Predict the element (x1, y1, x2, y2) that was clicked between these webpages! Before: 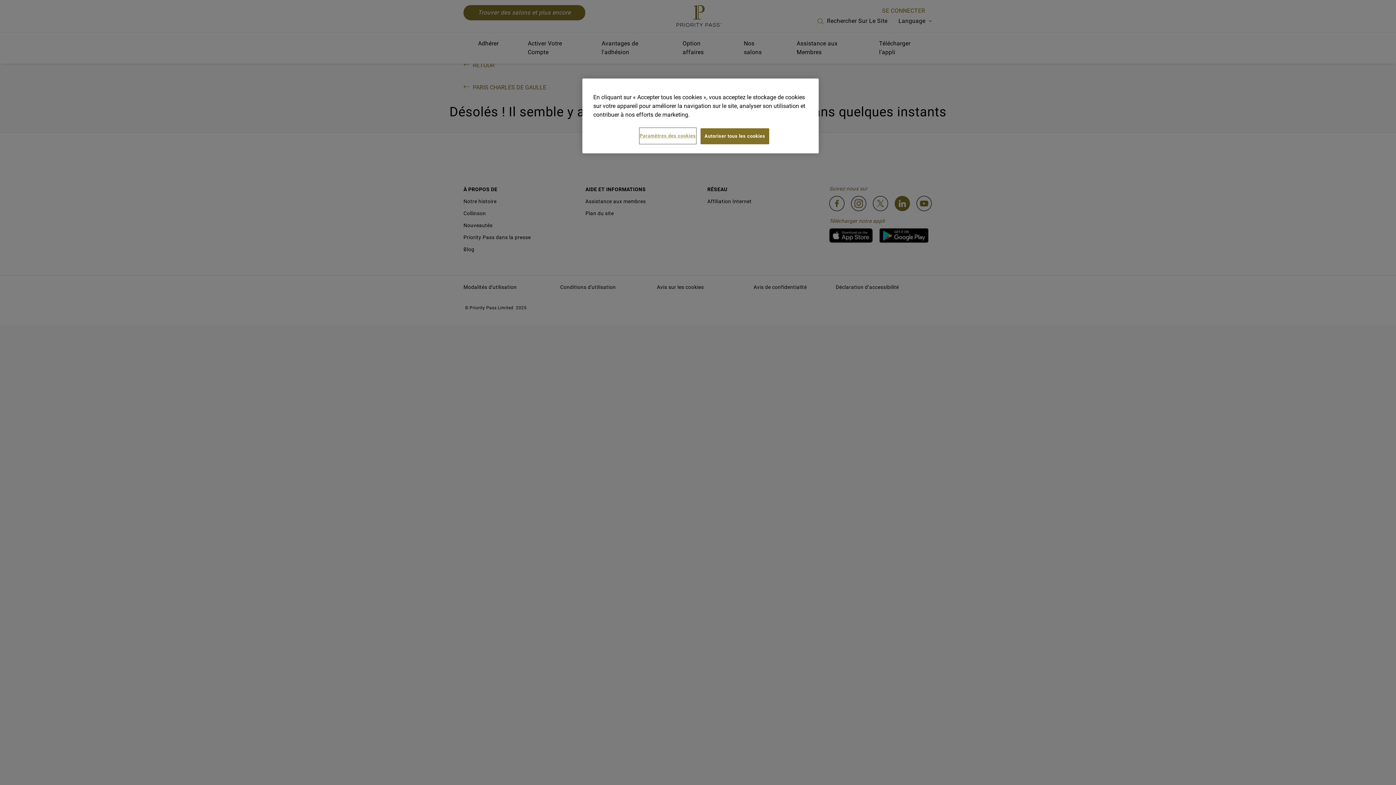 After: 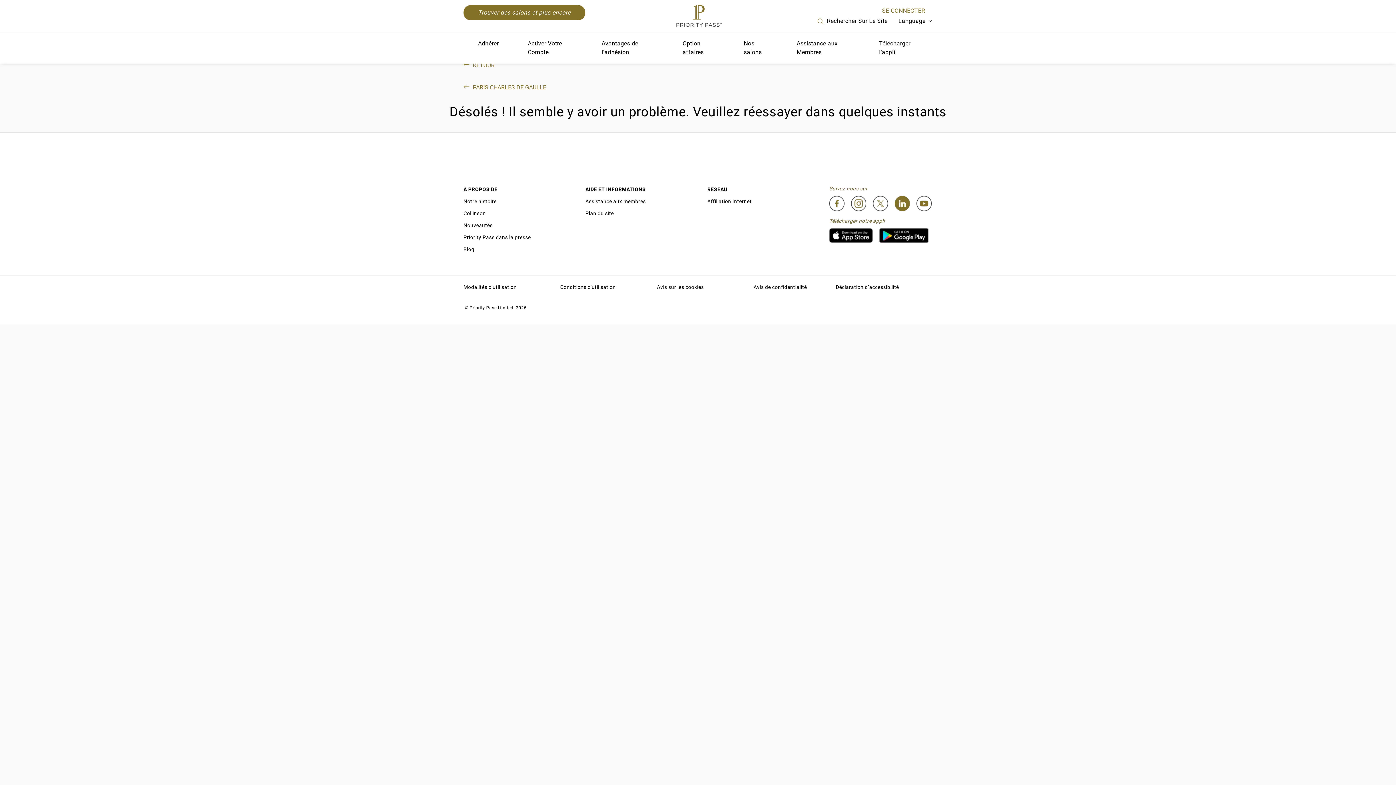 Action: label: Autoriser tous les cookies bbox: (700, 128, 769, 144)